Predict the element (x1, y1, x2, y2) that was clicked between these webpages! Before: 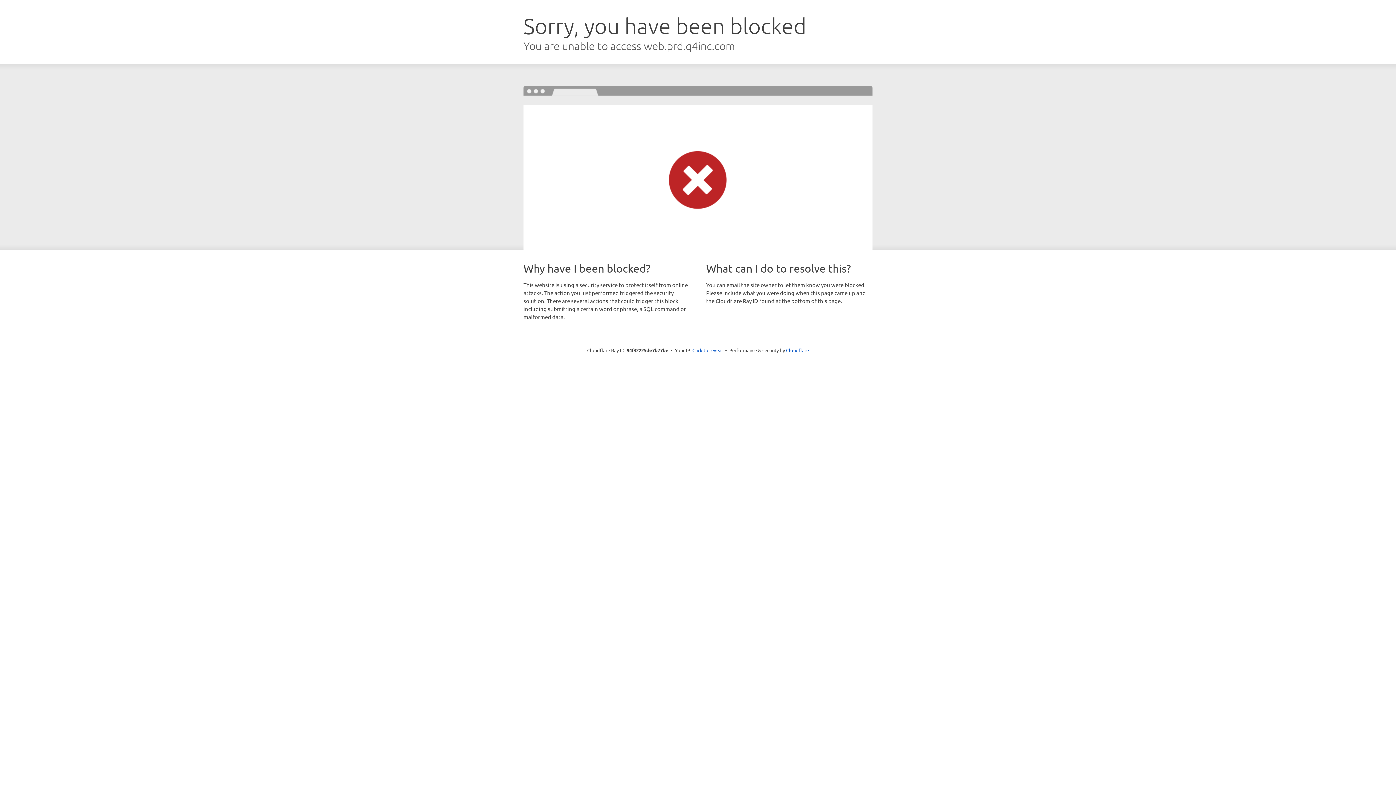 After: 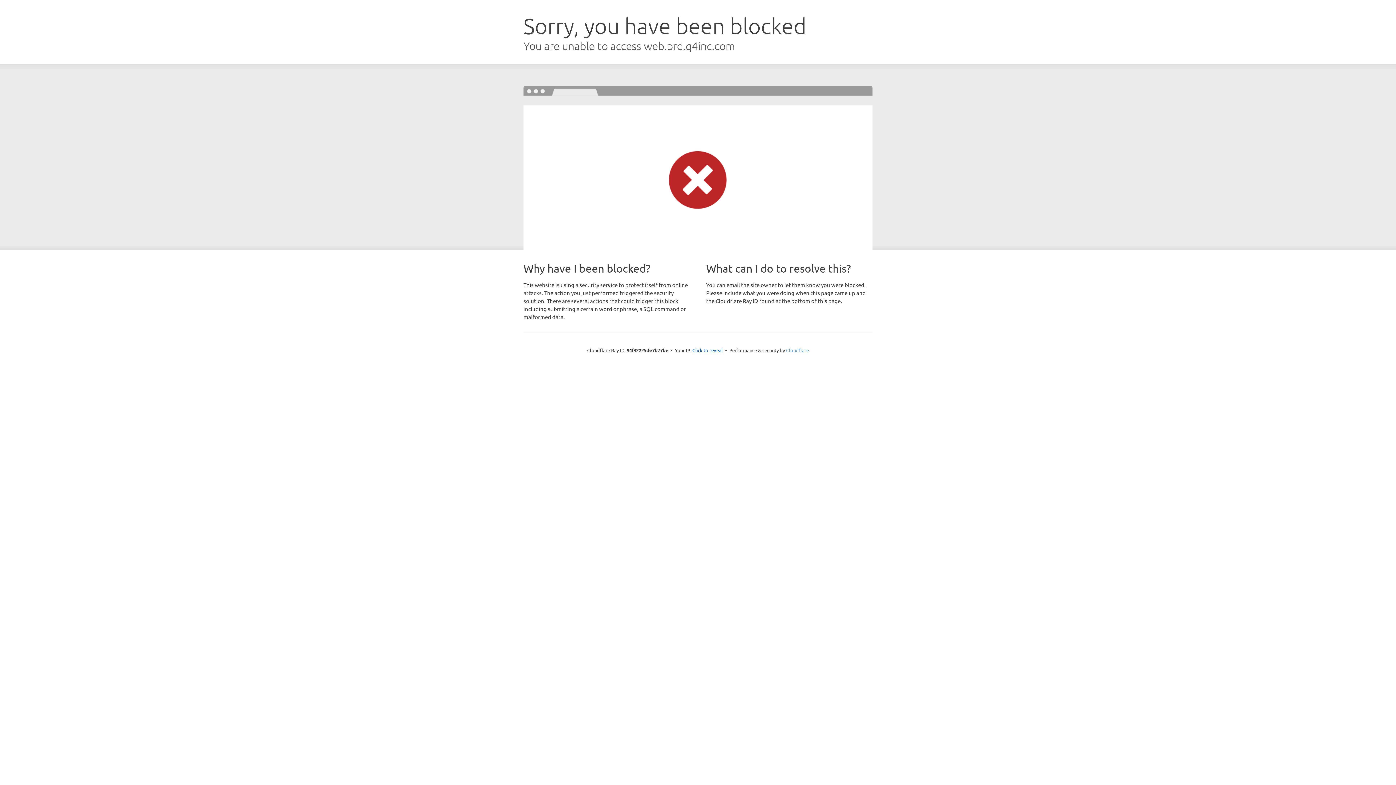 Action: label: Cloudflare bbox: (786, 347, 809, 353)